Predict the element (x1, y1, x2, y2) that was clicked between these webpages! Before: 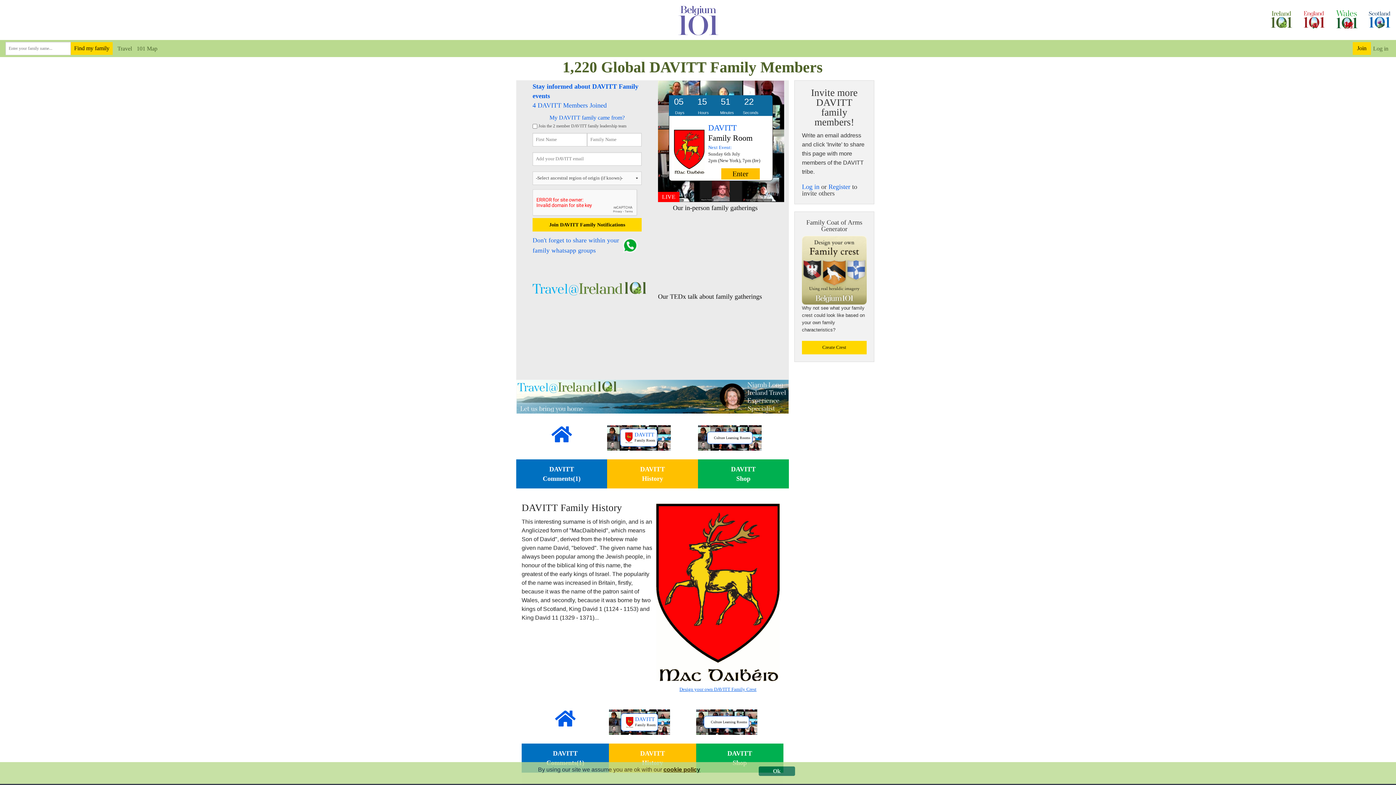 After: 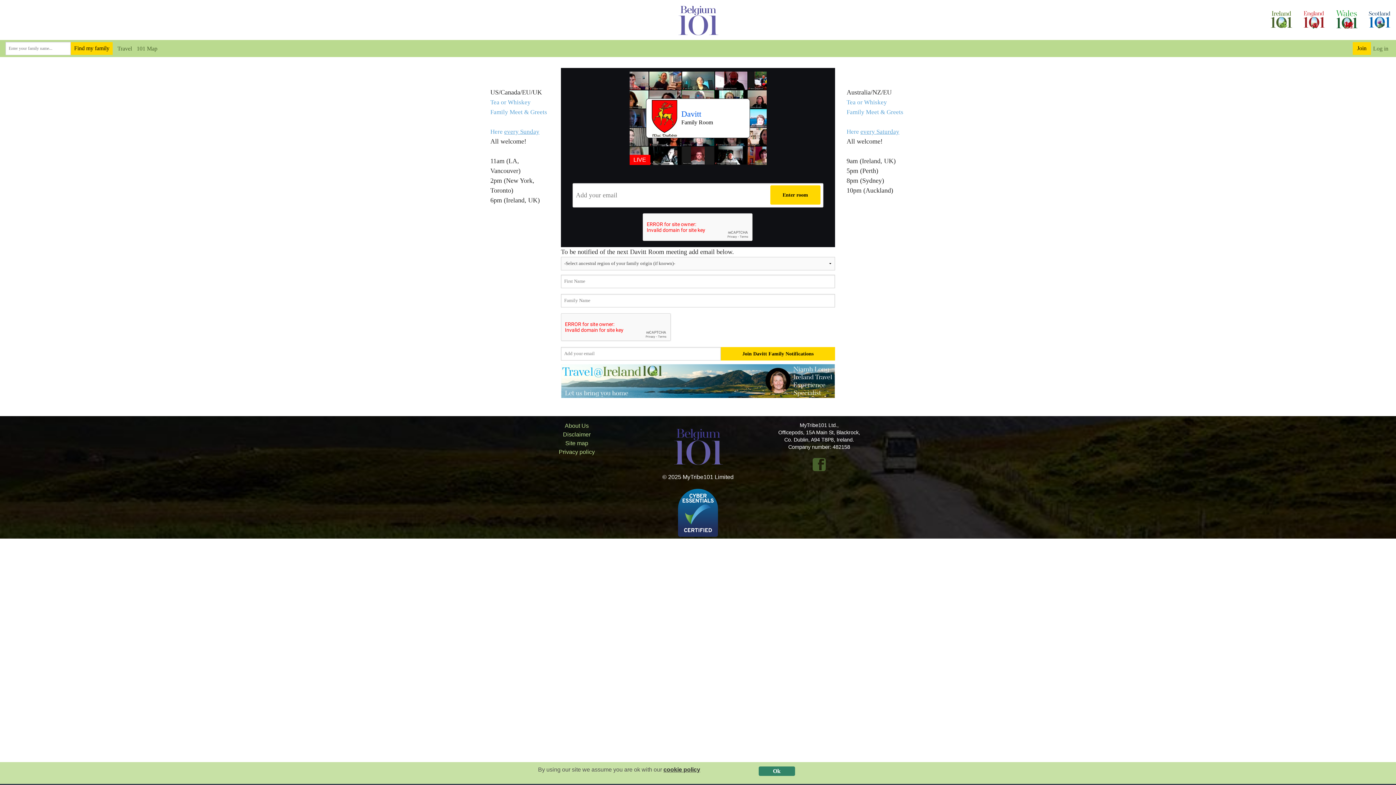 Action: label: DAVITT
Family Room bbox: (607, 425, 698, 450)